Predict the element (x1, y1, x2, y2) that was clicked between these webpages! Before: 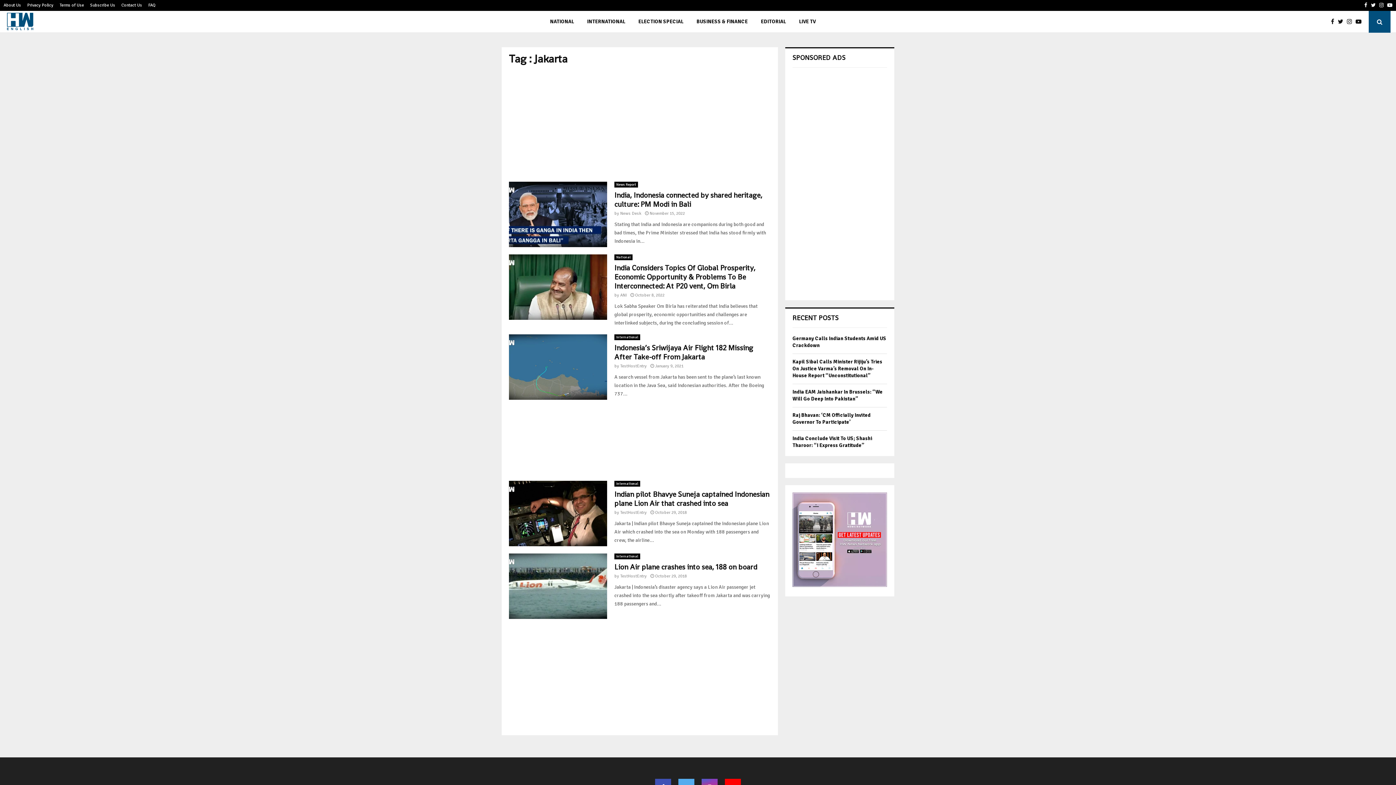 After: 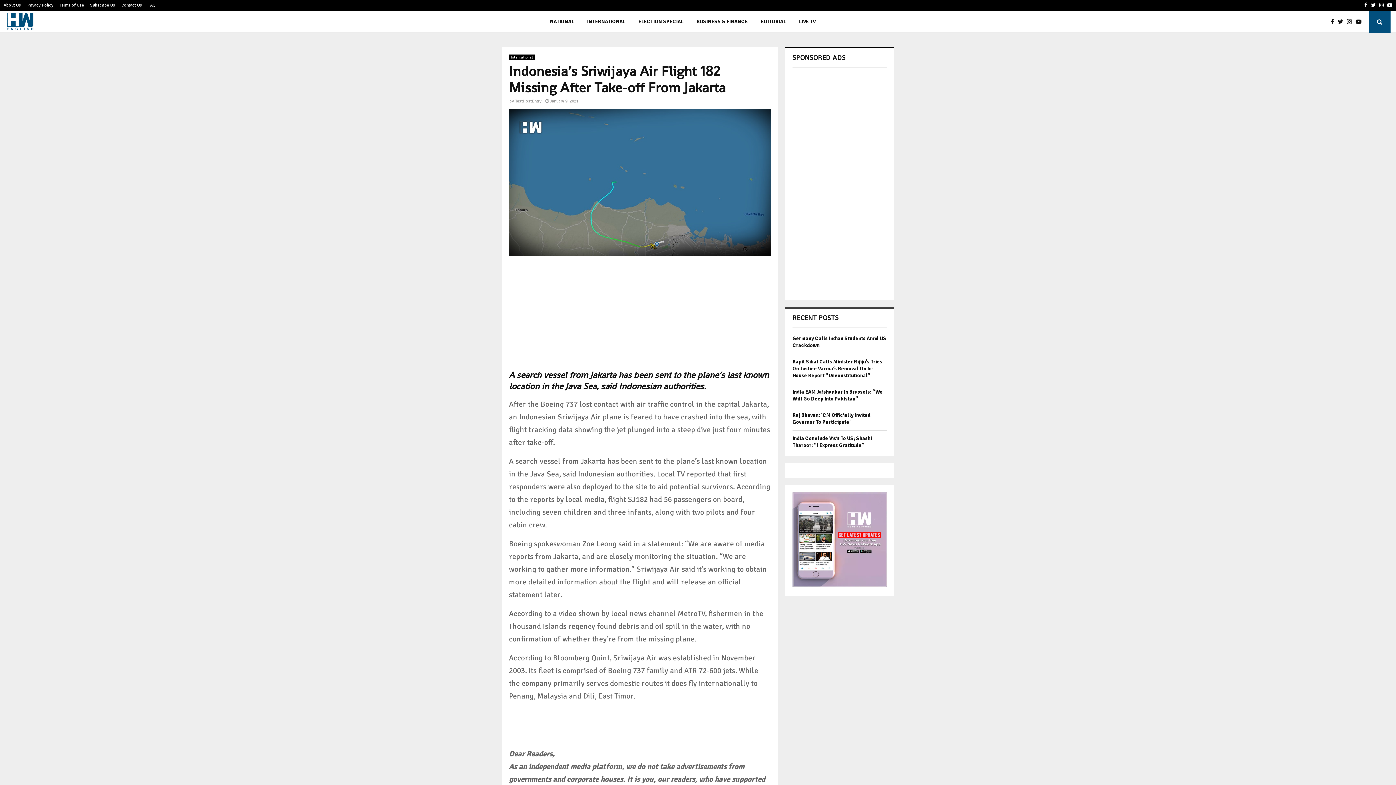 Action: bbox: (655, 363, 683, 369) label: January 9, 2021